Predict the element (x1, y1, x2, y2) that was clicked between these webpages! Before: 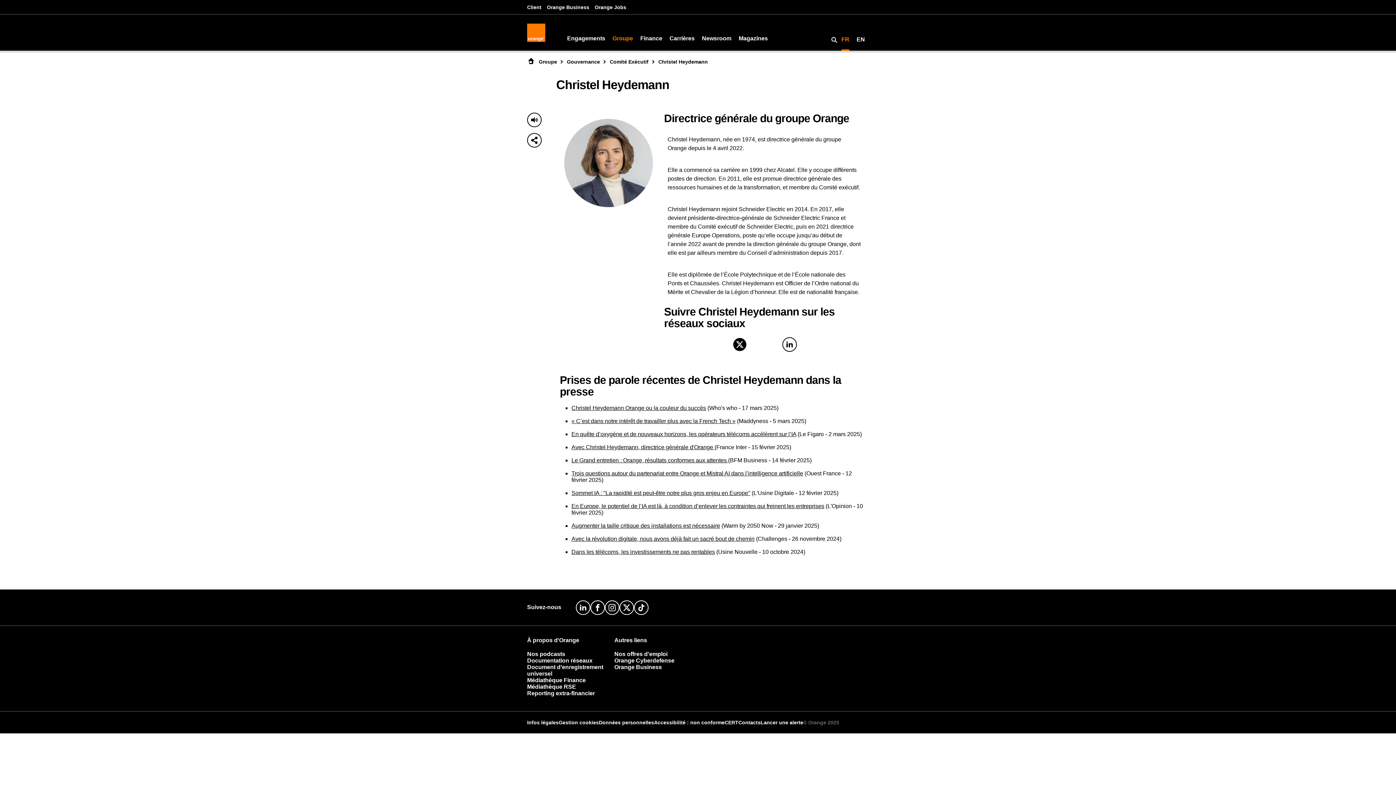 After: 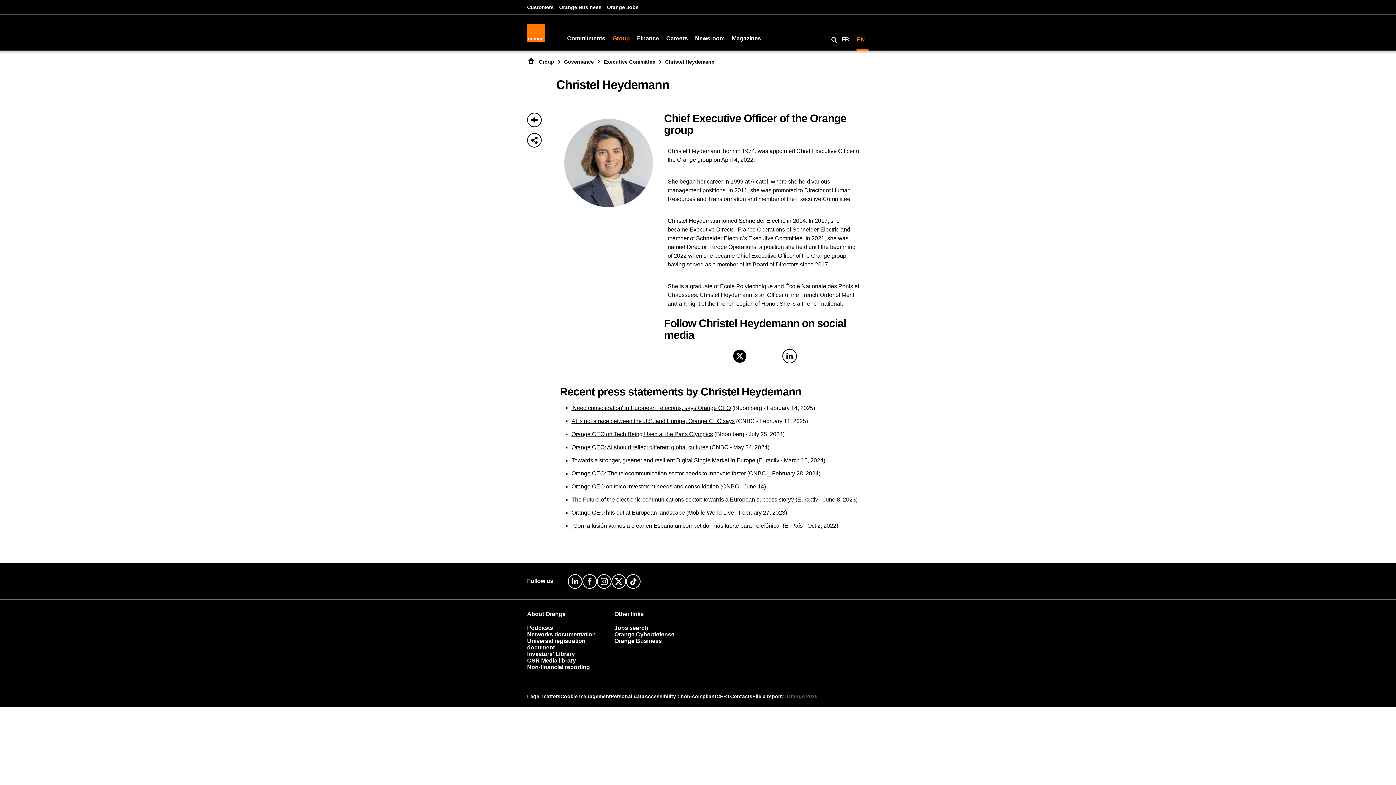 Action: bbox: (853, 30, 868, 48) label: EN English version